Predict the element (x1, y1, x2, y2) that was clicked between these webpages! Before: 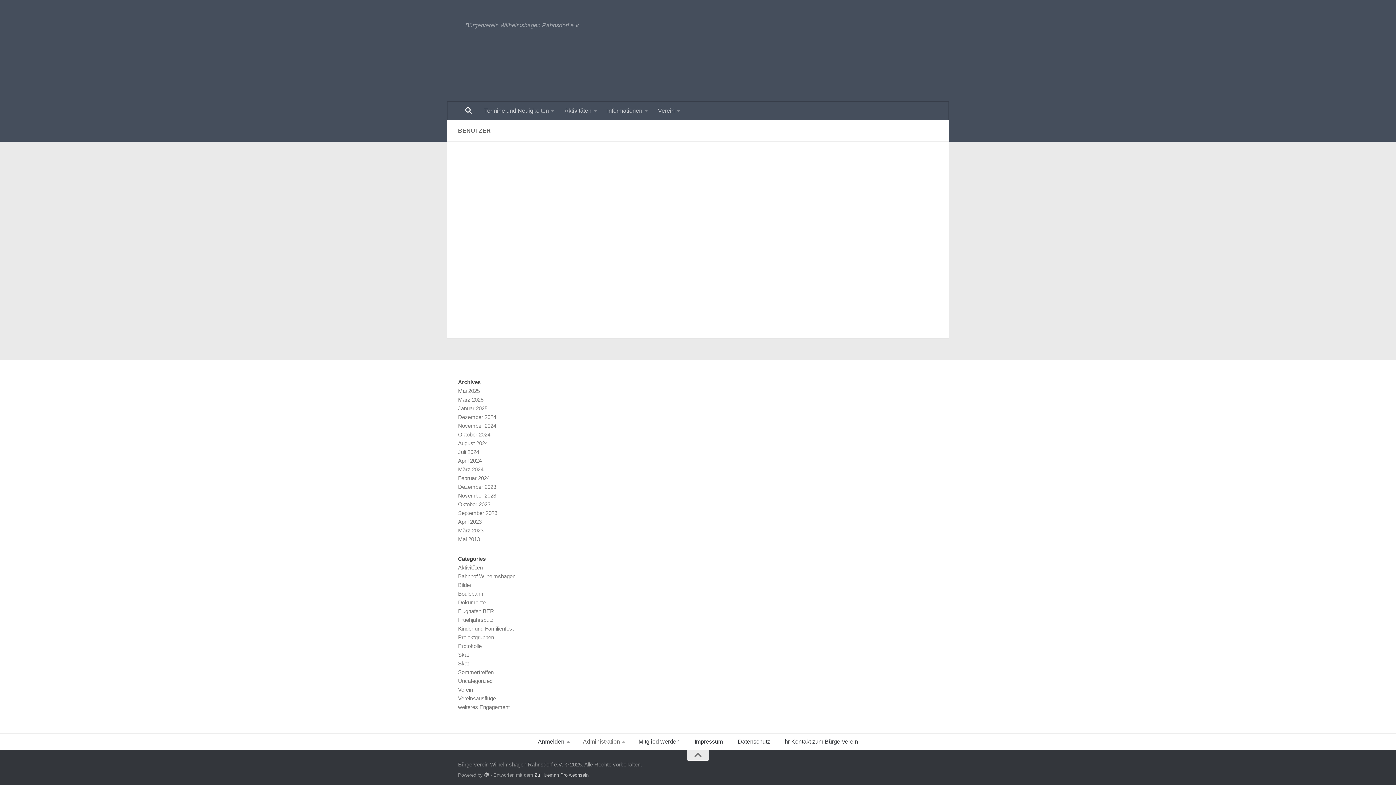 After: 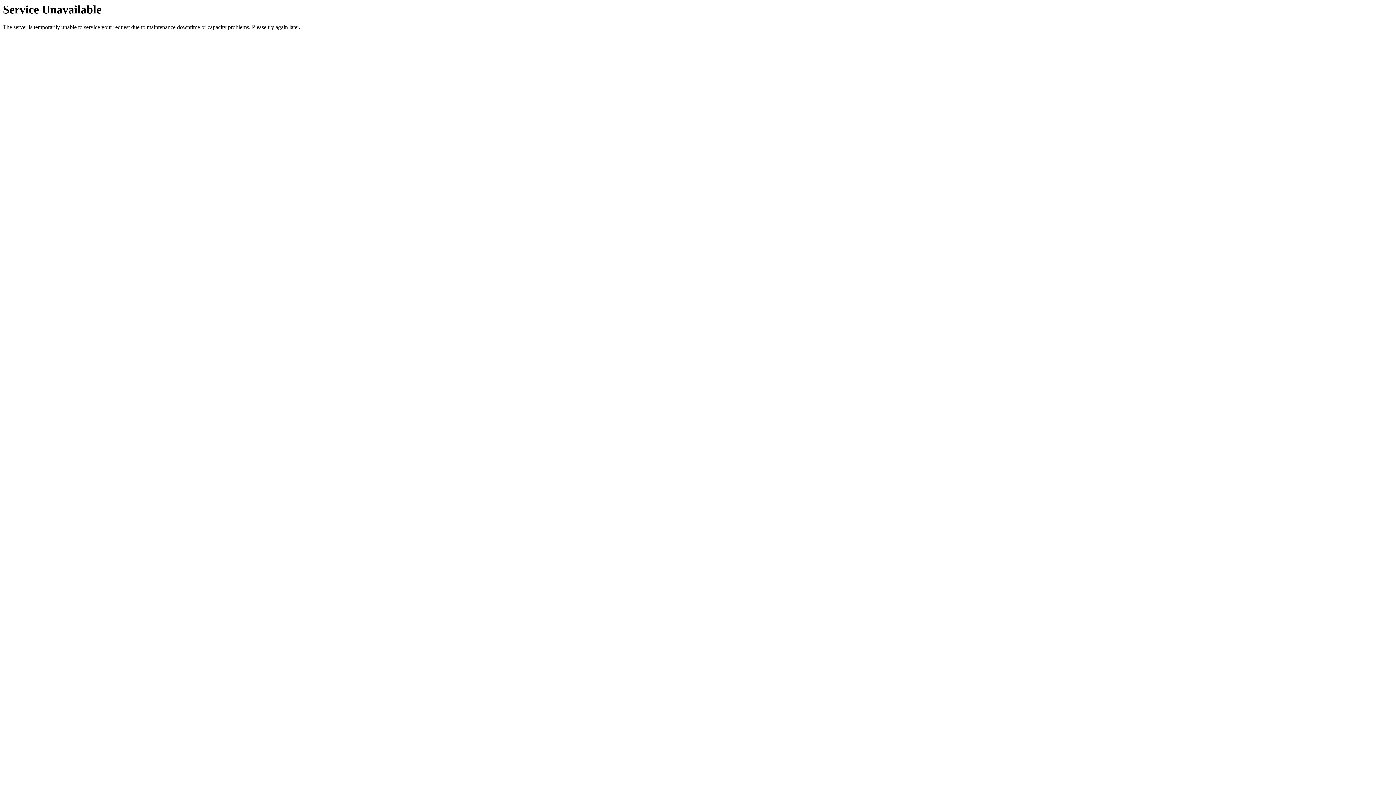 Action: label: Fruehjahrsputz bbox: (458, 617, 493, 623)